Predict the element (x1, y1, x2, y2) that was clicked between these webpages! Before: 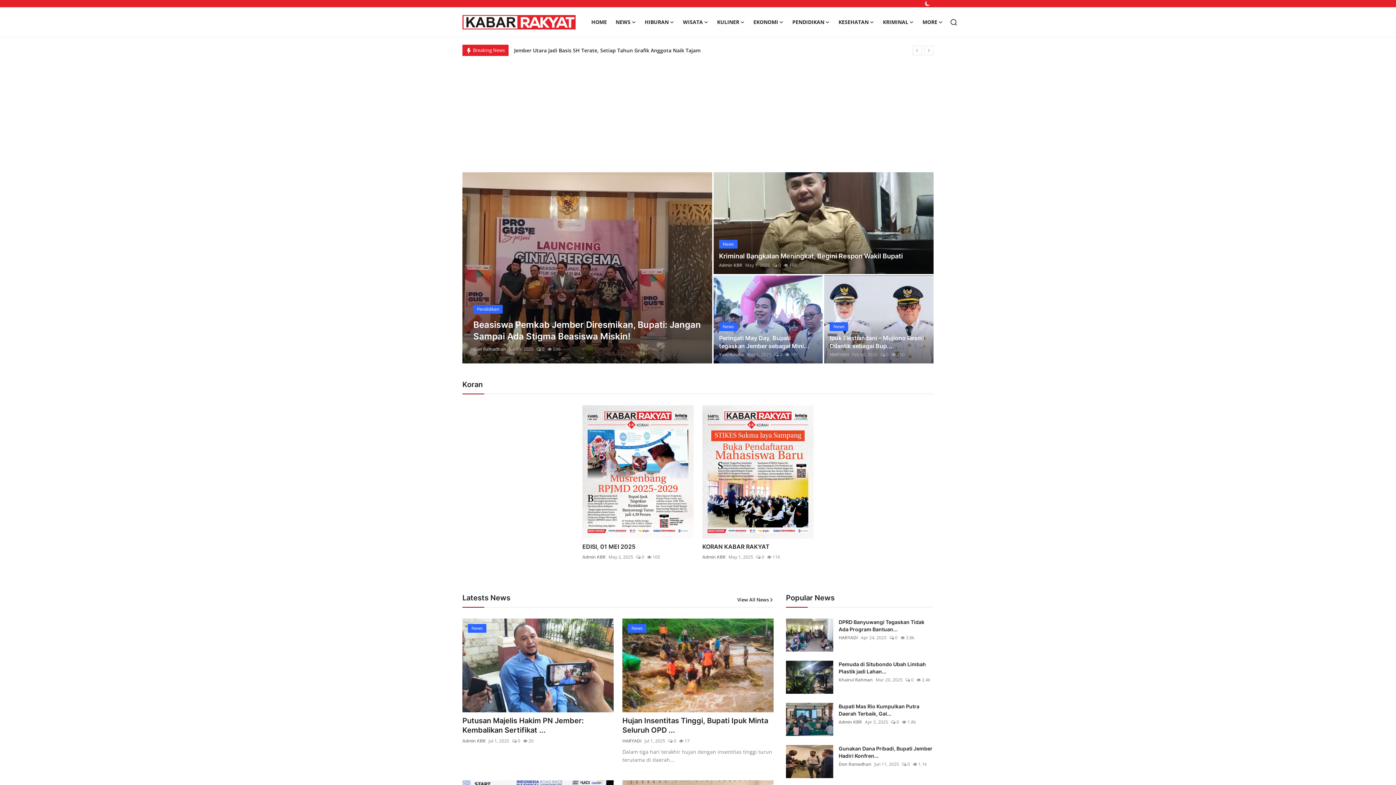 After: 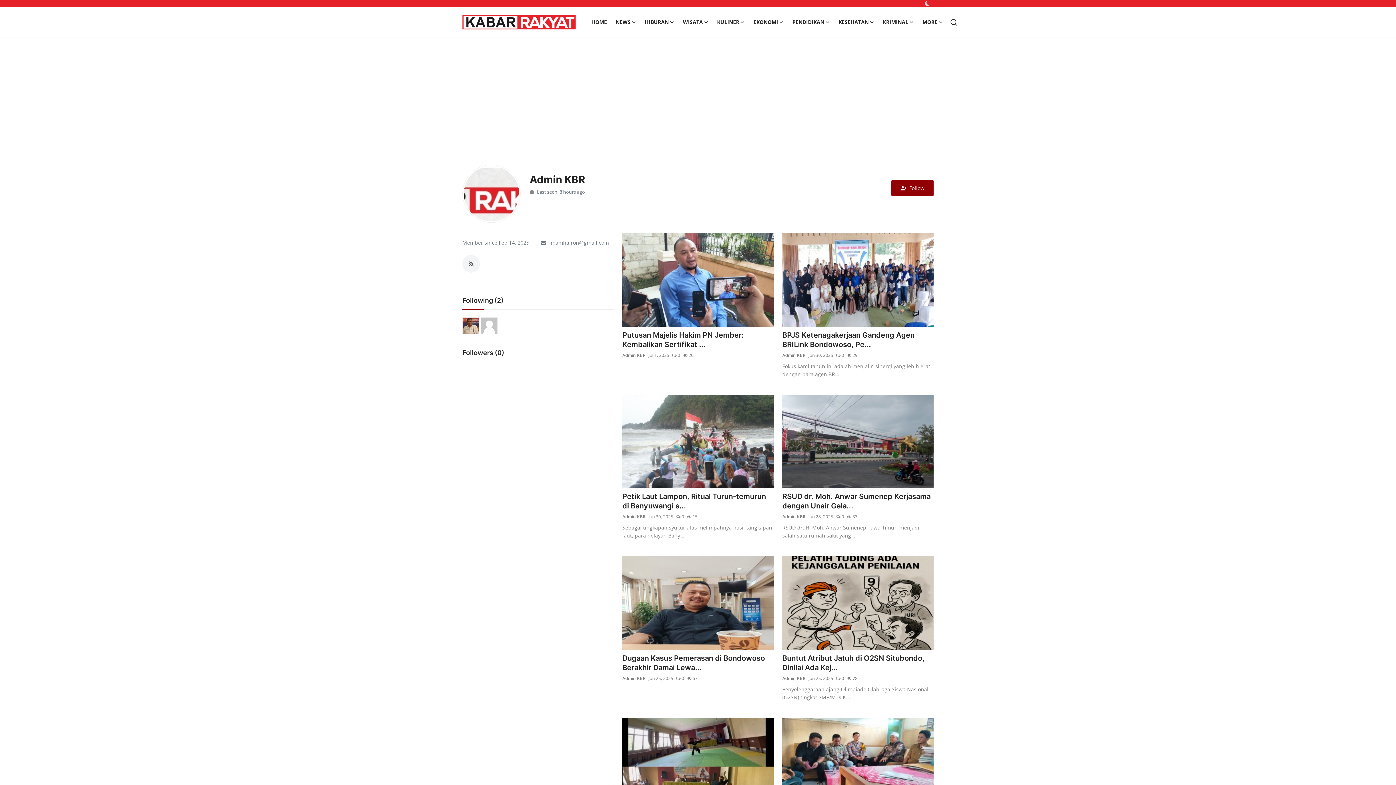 Action: label: Admin KBR bbox: (582, 554, 605, 560)